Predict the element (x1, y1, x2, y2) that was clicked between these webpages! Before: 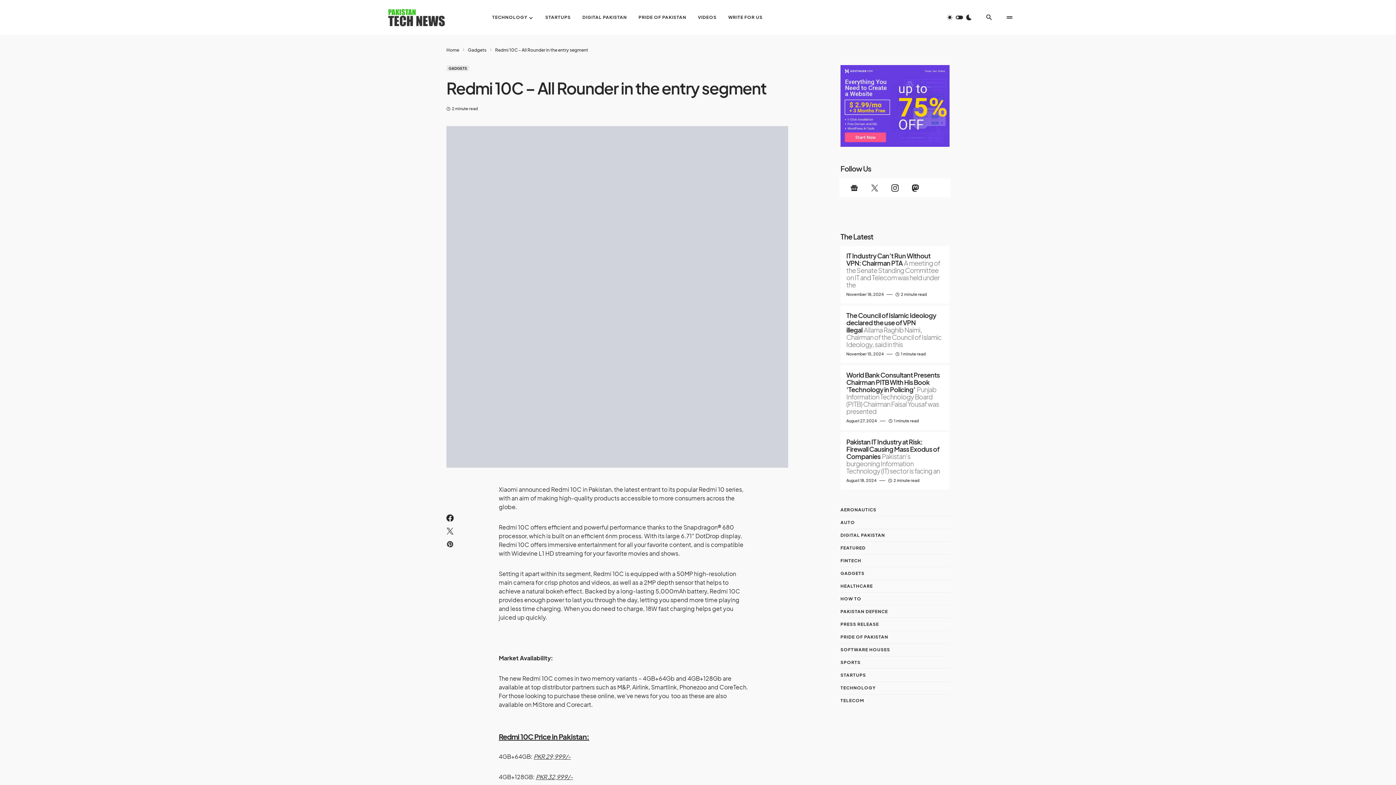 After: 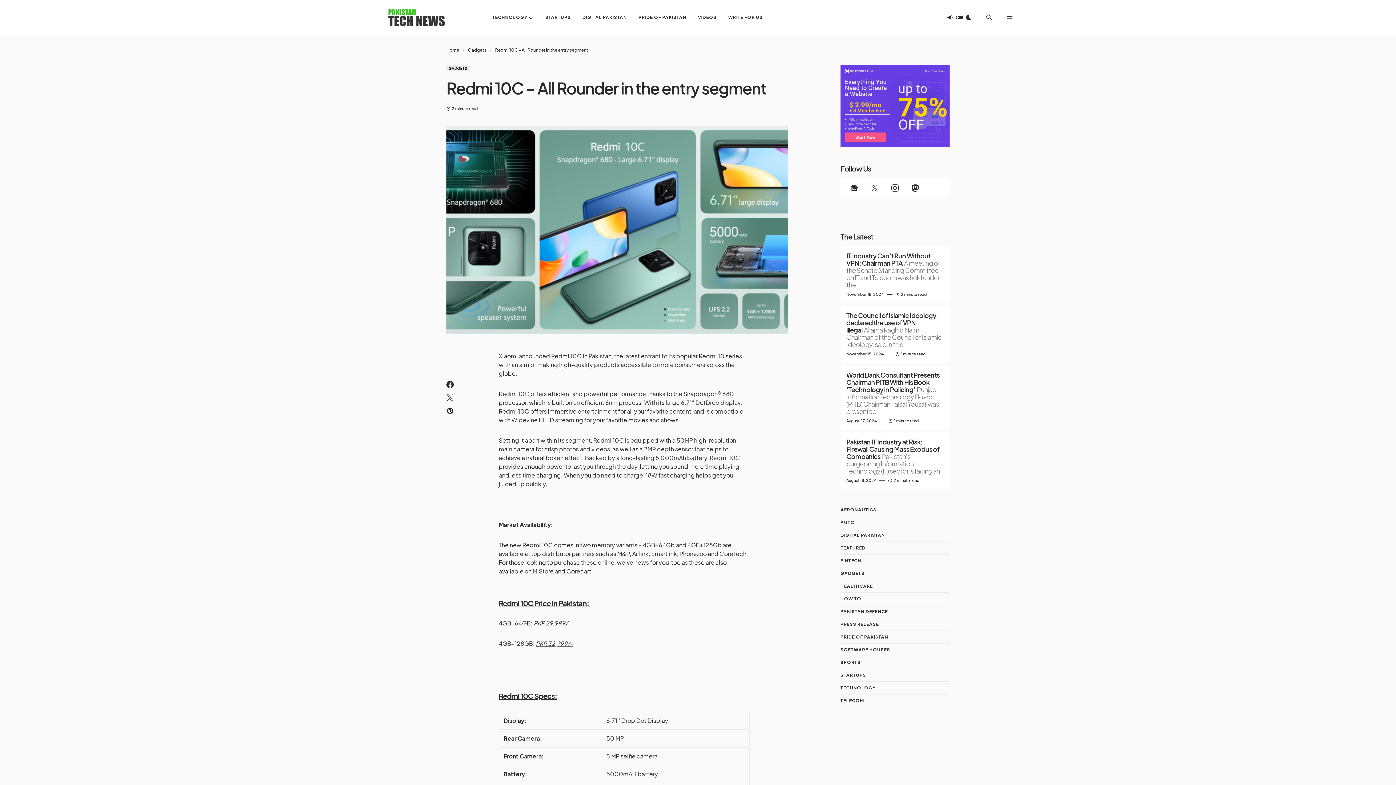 Action: bbox: (840, 138, 949, 146)